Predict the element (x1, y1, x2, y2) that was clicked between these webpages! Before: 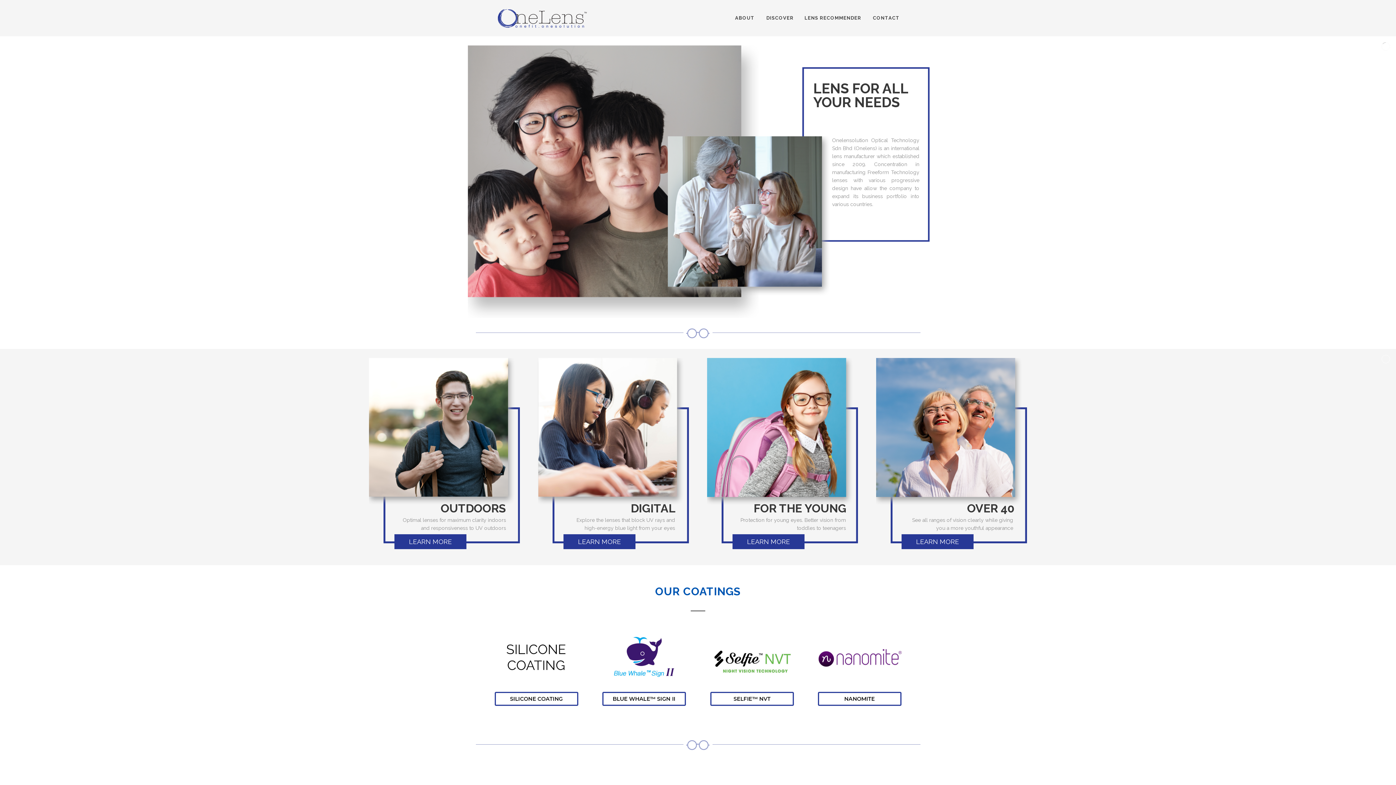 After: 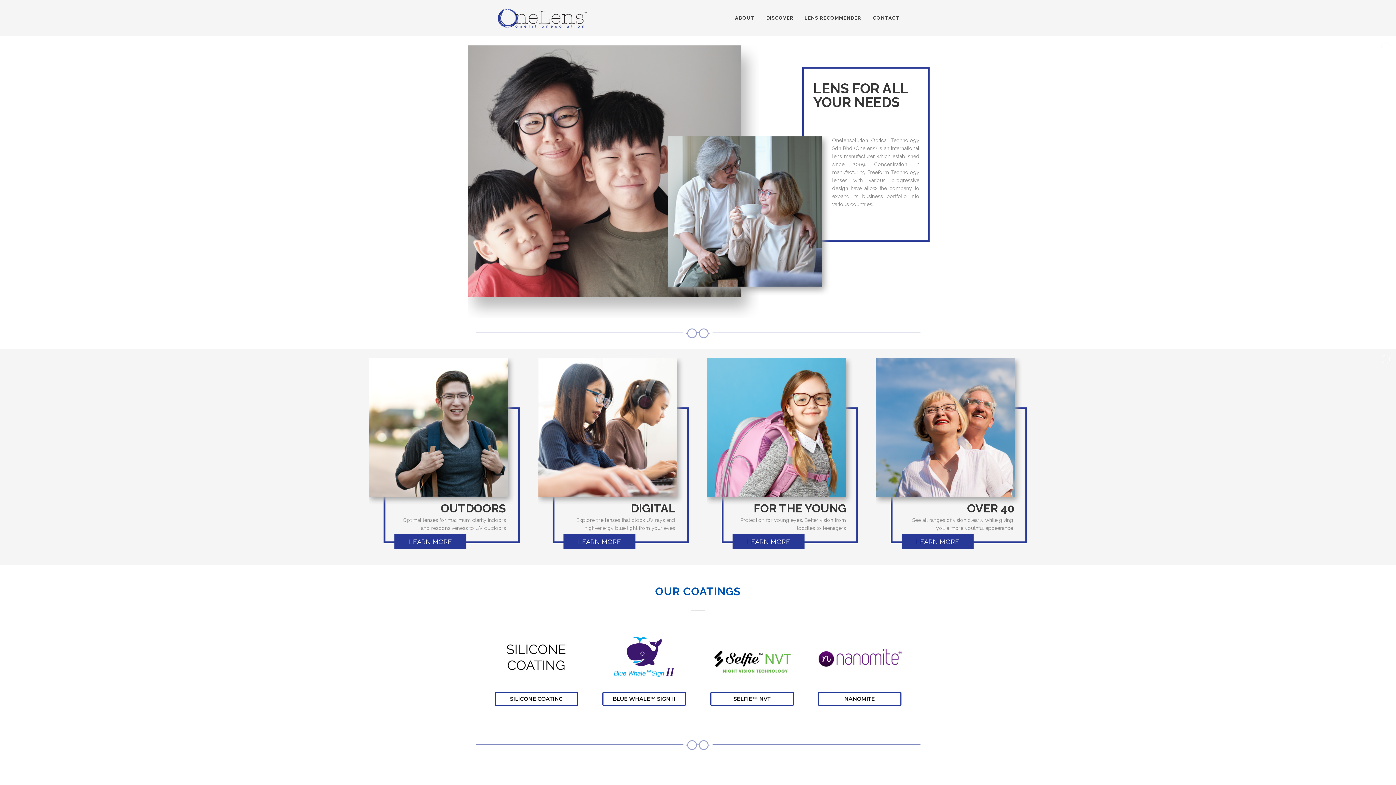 Action: bbox: (5, 739, 1390, 751)